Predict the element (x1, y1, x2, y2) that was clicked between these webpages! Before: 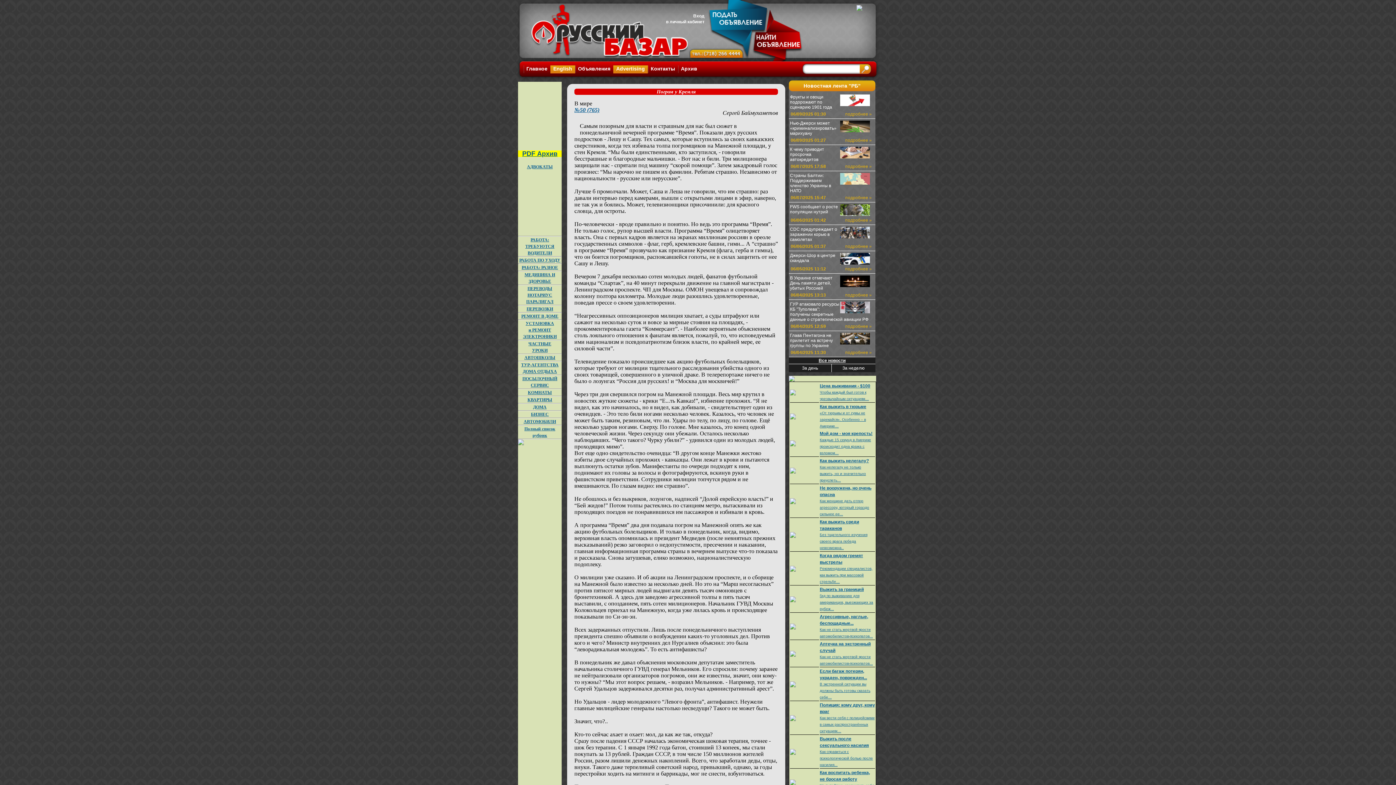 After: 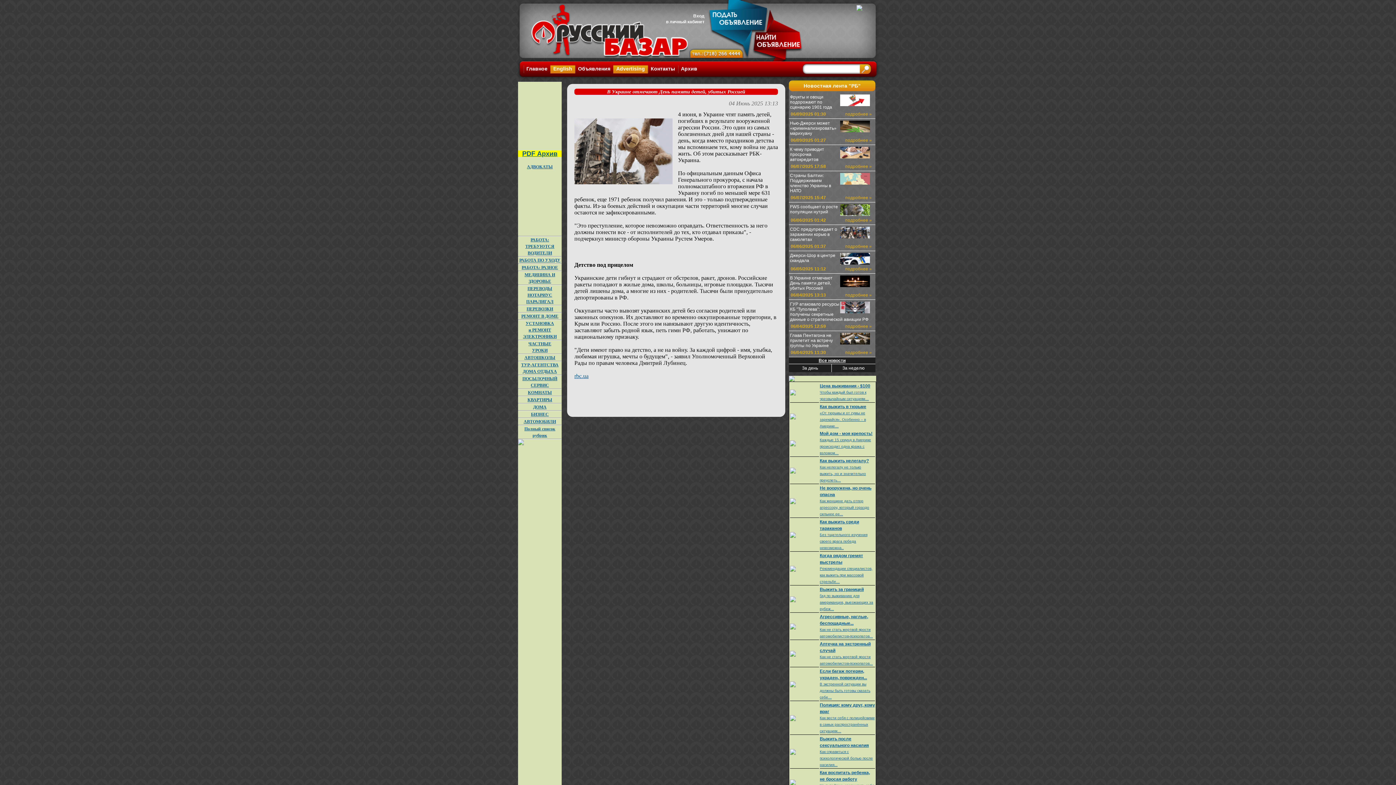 Action: label: В Украине отмечают День памяти детей, убитых Россией bbox: (790, 275, 832, 290)